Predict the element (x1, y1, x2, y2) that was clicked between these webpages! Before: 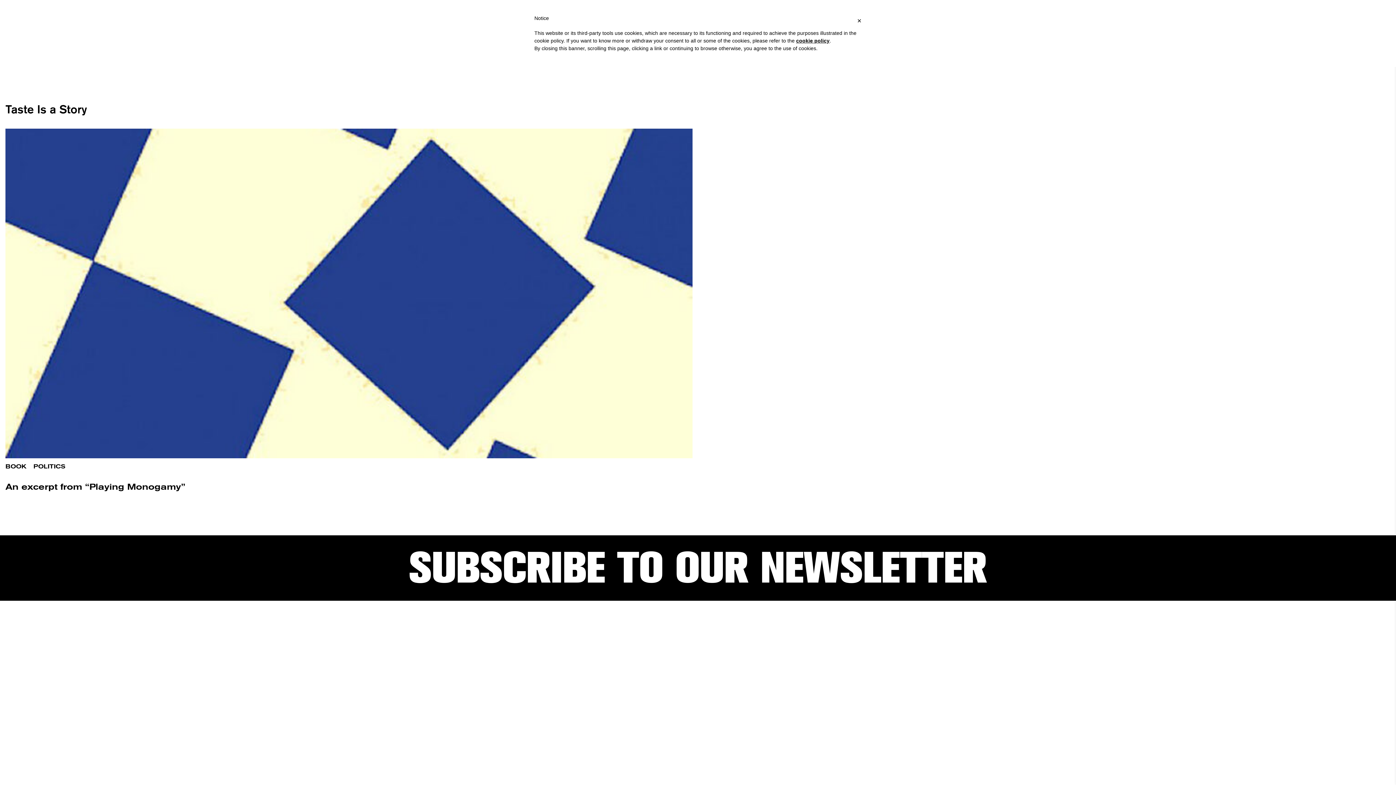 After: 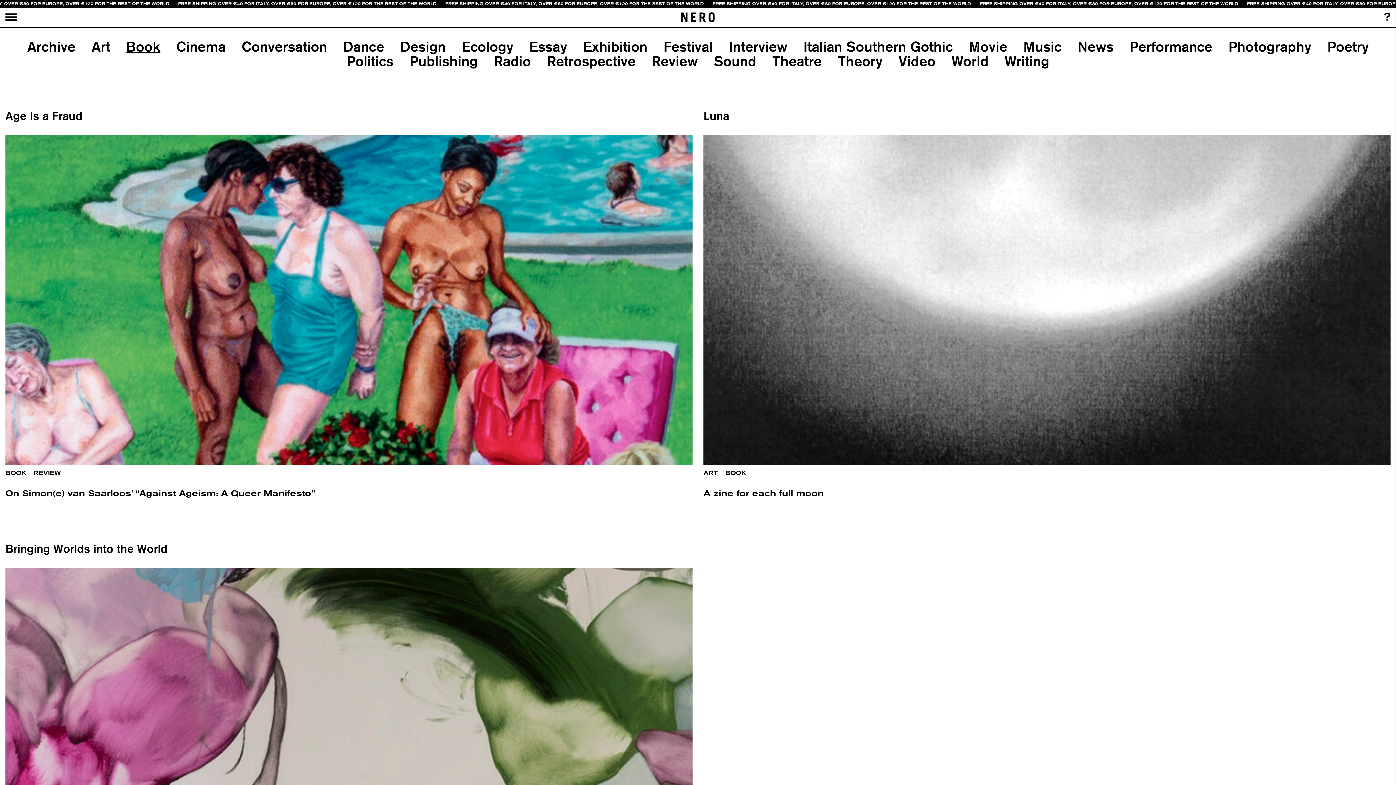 Action: label: BOOK bbox: (5, 463, 26, 470)